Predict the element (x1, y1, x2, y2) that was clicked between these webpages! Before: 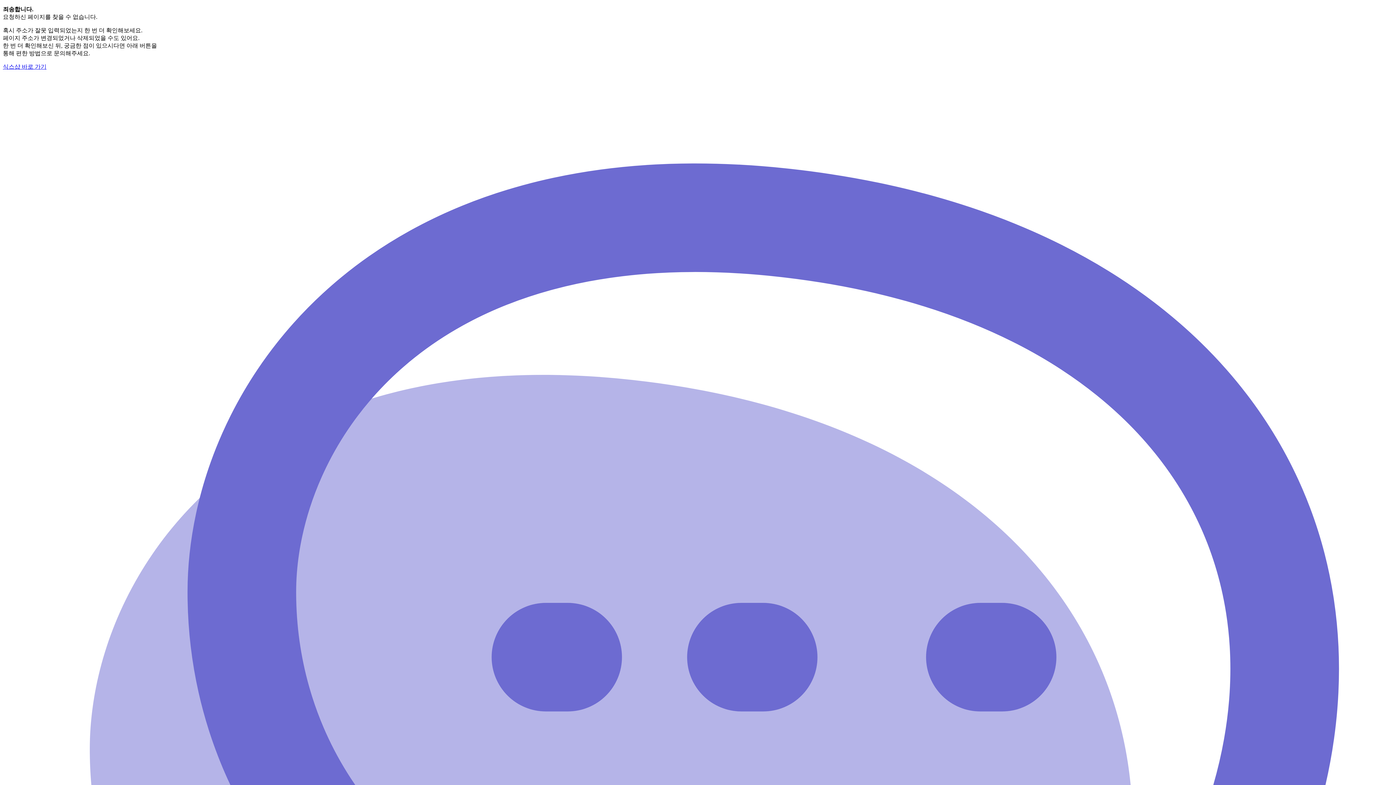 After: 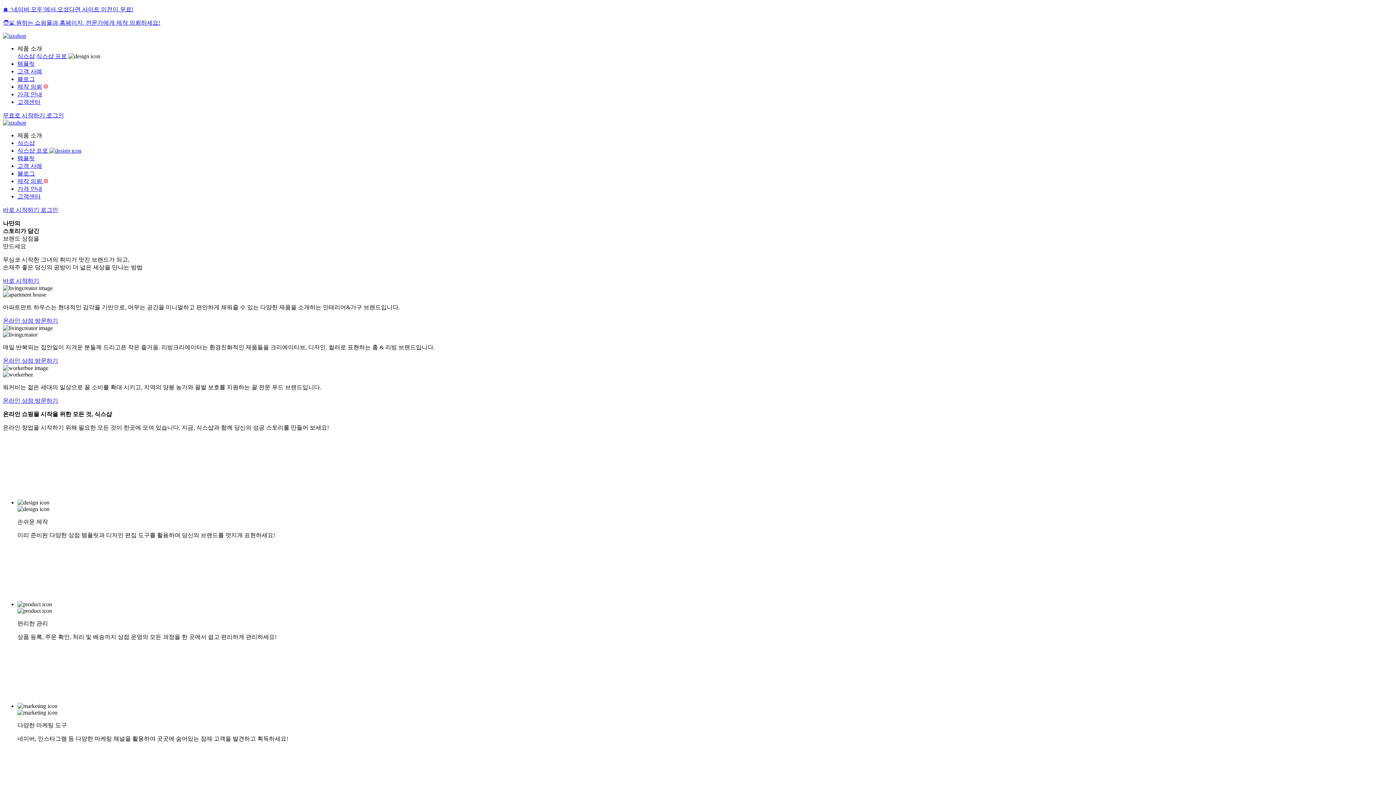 Action: bbox: (2, 63, 46, 69) label: 식스샵 바로 가기